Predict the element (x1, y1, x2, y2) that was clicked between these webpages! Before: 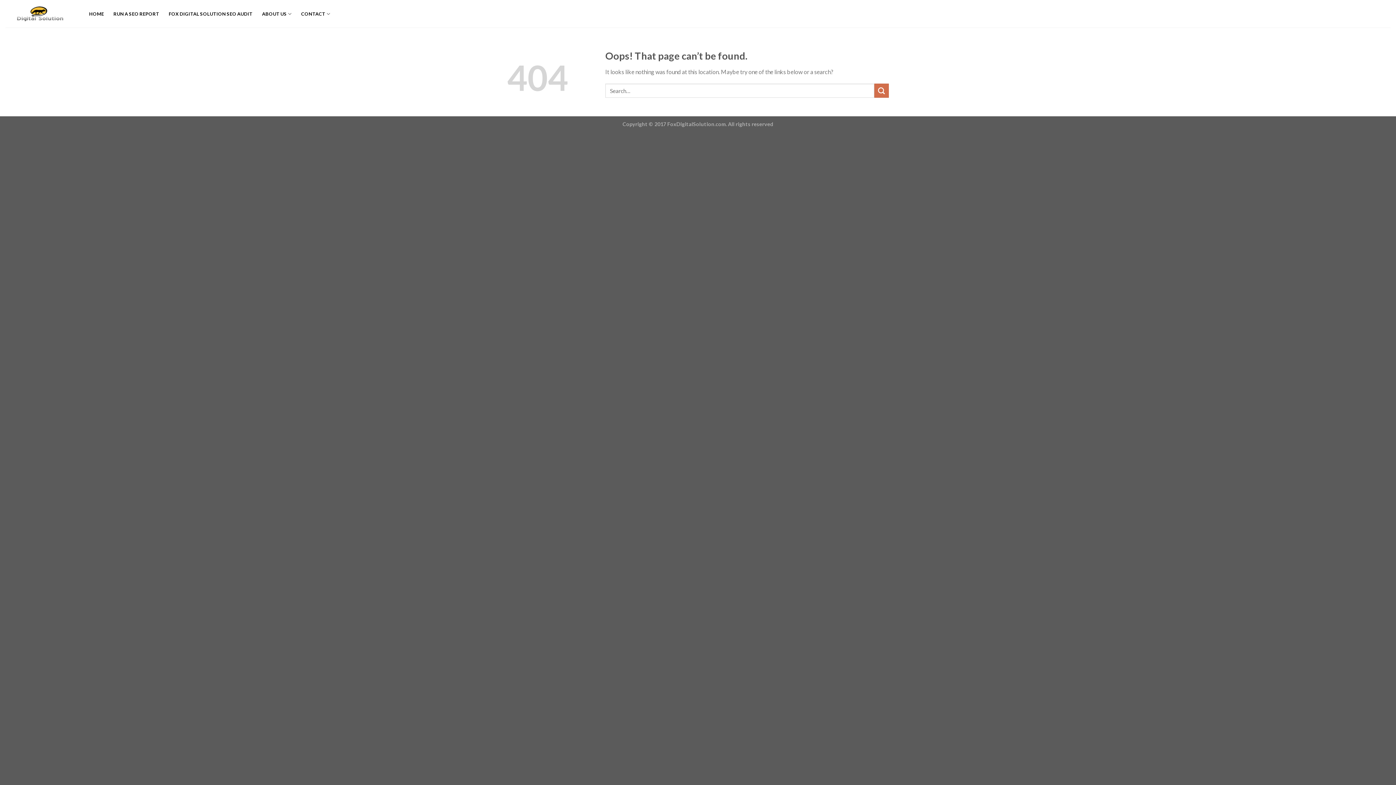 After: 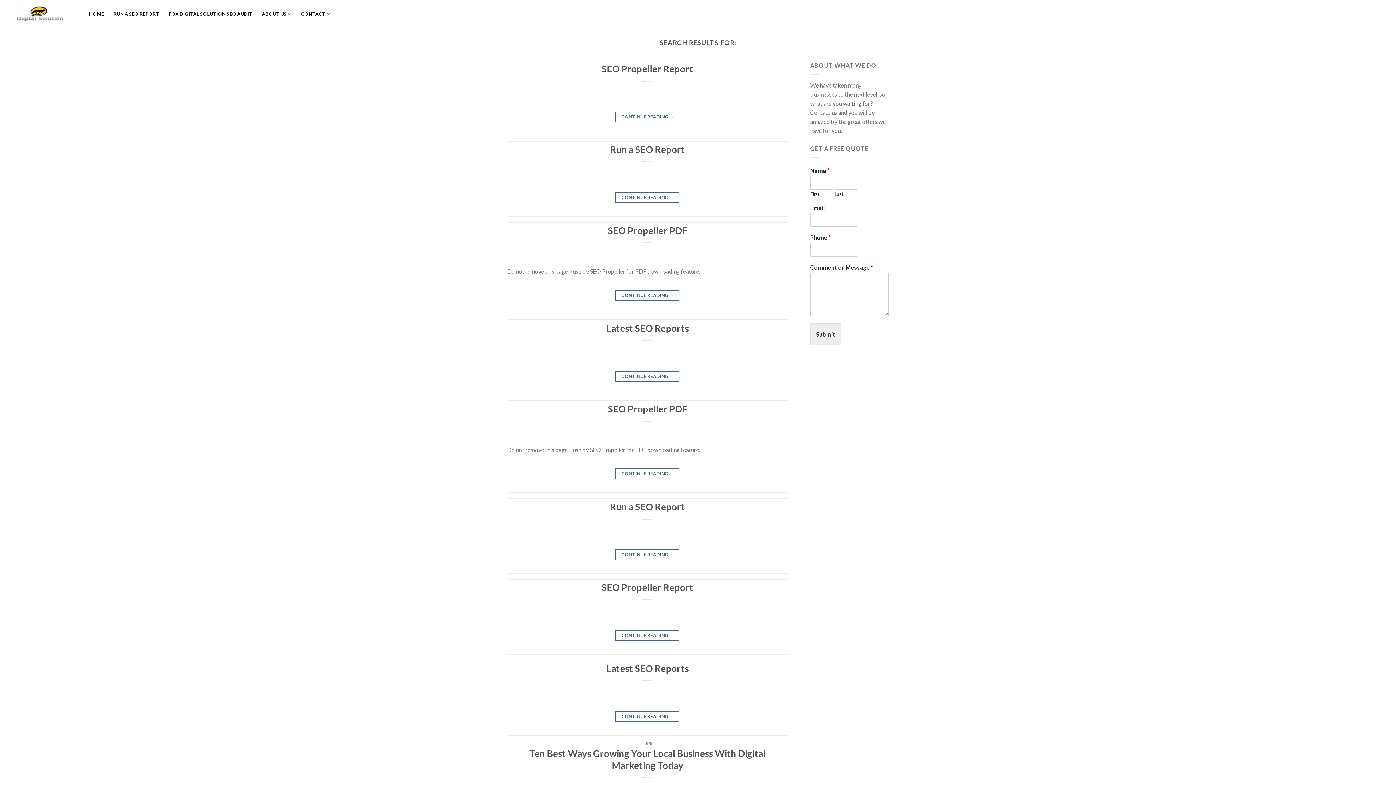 Action: bbox: (874, 83, 889, 97)